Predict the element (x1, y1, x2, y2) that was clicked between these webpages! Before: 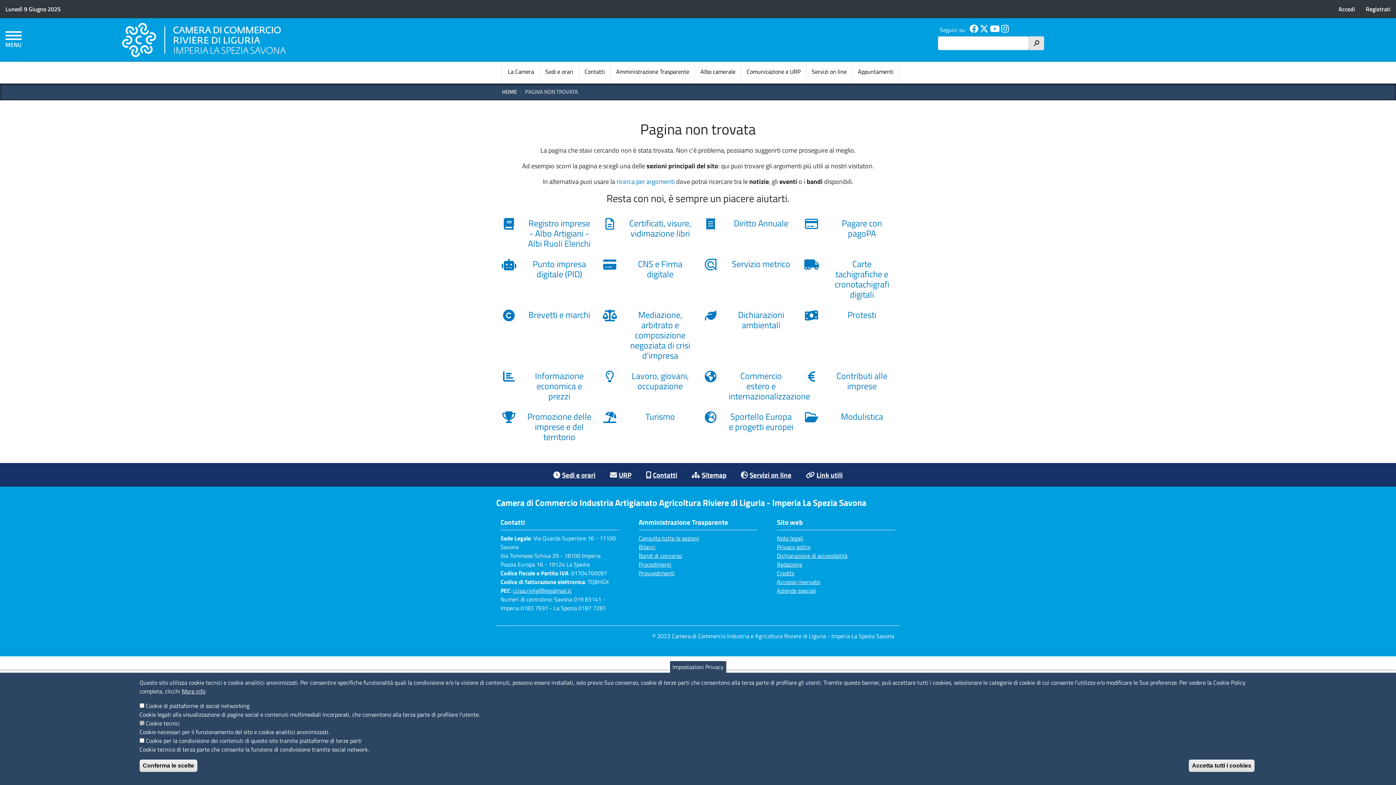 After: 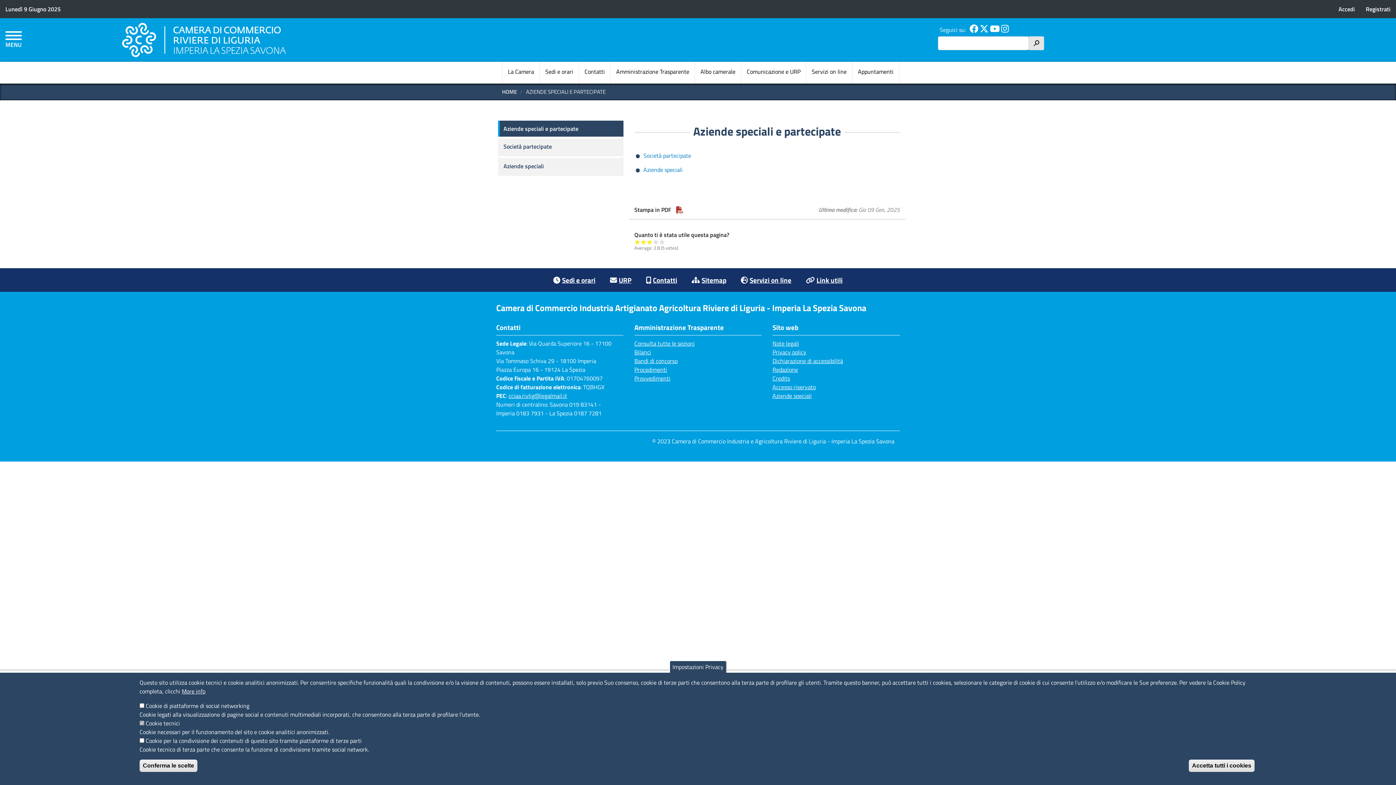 Action: label: Aziende speciali bbox: (777, 586, 895, 595)